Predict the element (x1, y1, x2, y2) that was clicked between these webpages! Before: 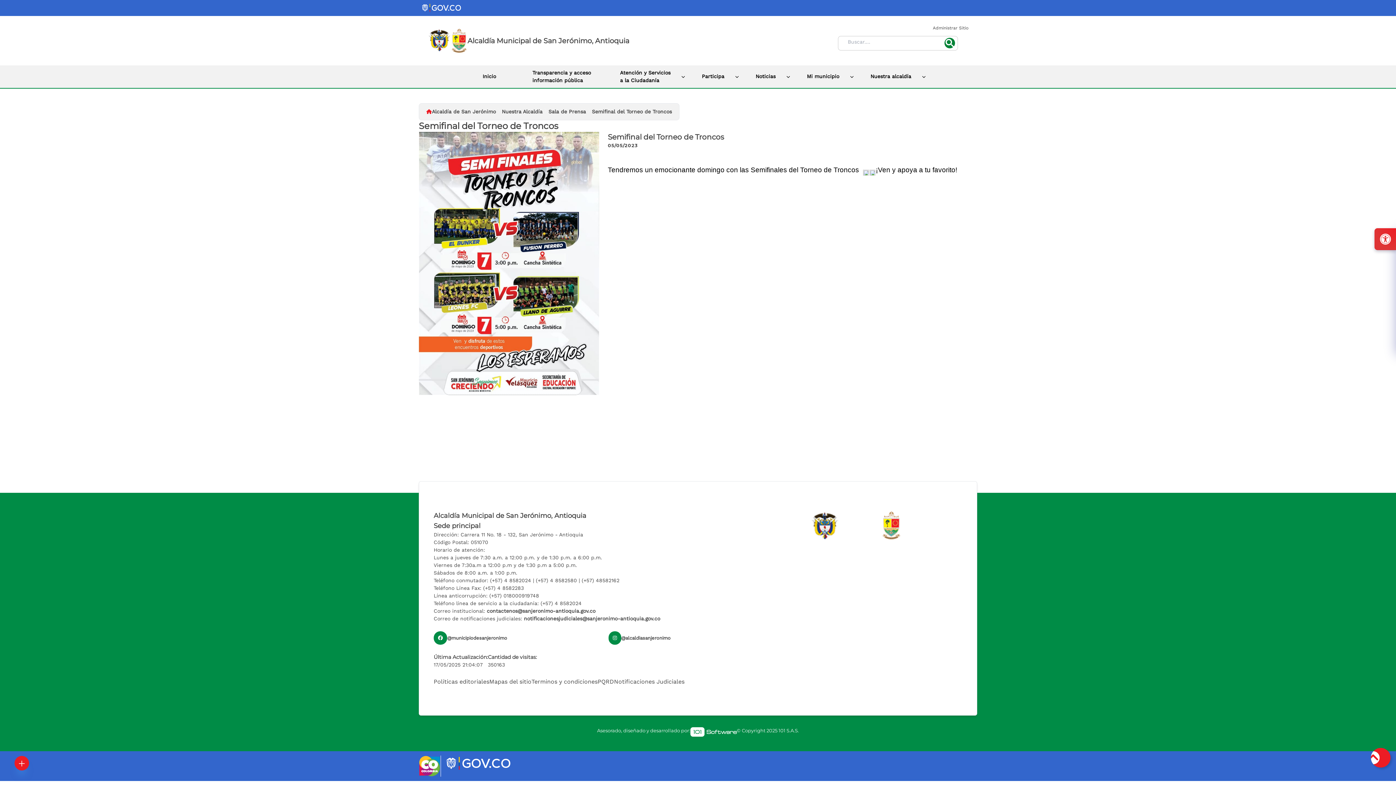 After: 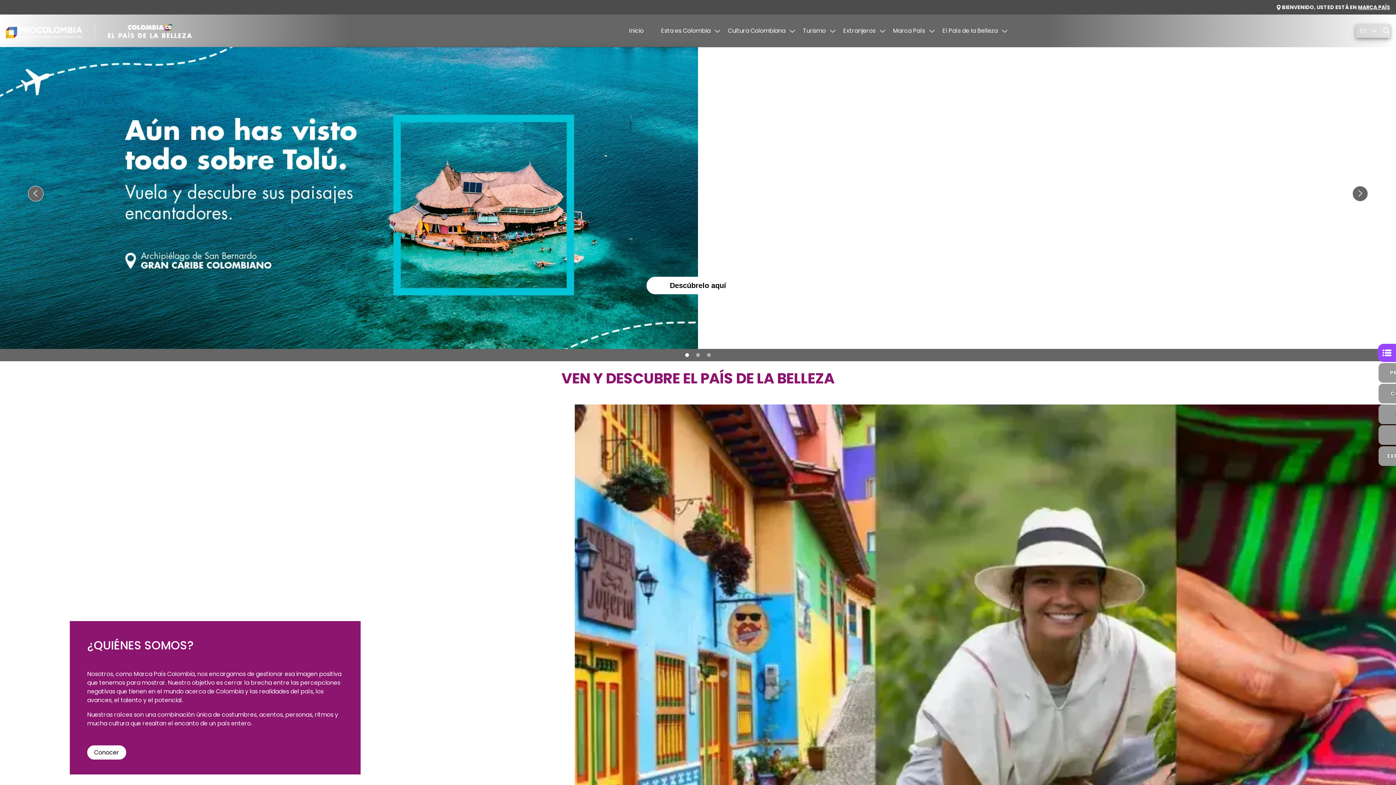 Action: label: enlace bbox: (418, 755, 440, 777)